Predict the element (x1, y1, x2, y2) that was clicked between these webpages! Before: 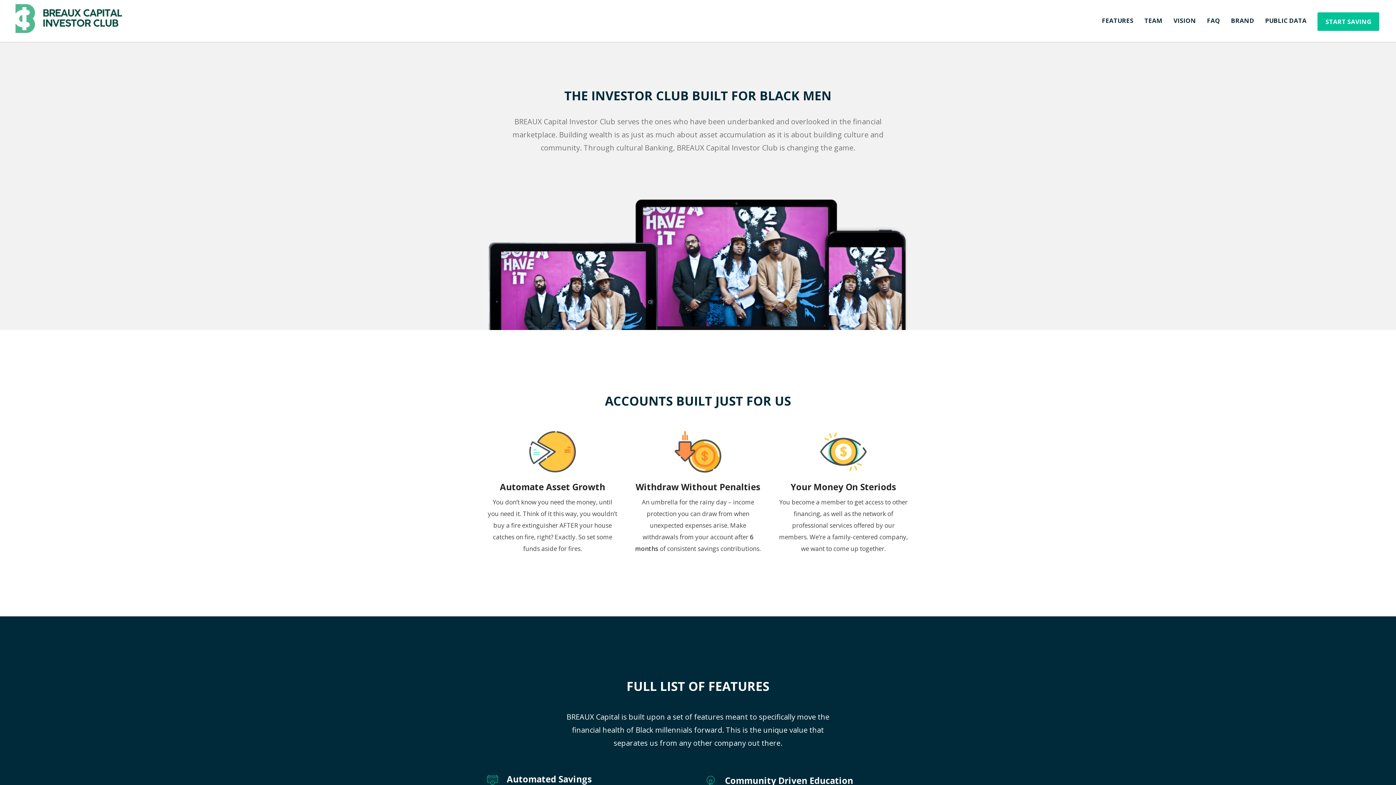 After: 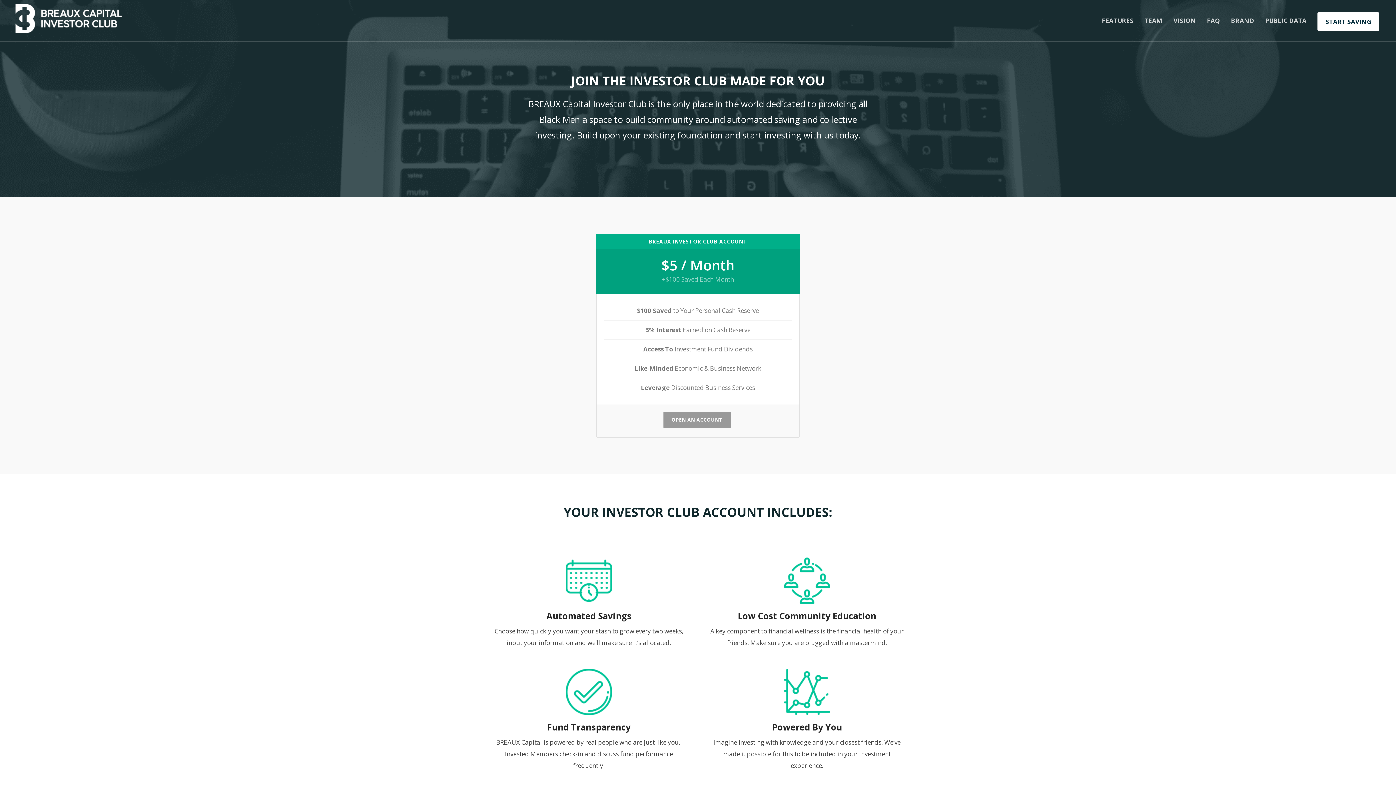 Action: bbox: (1317, 12, 1379, 30) label: START SAVING